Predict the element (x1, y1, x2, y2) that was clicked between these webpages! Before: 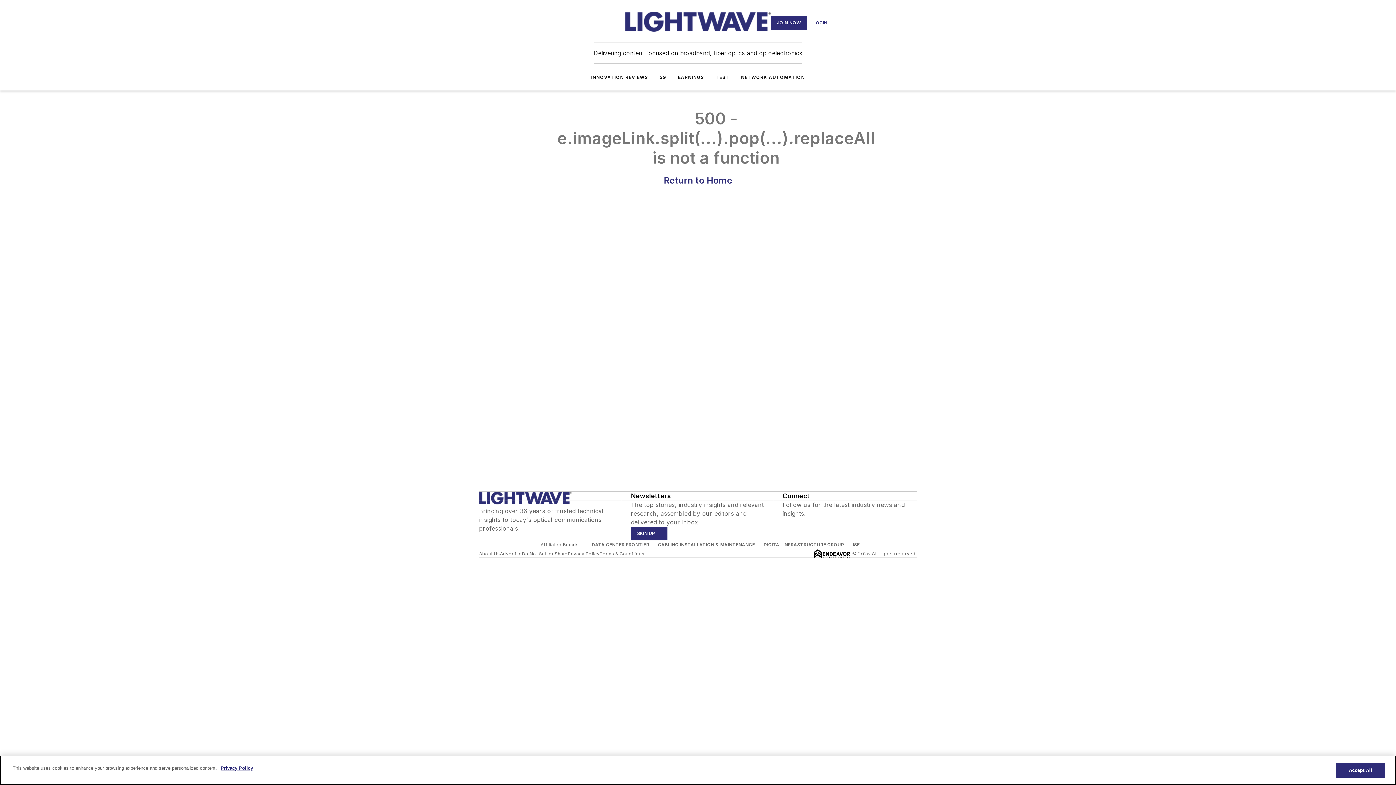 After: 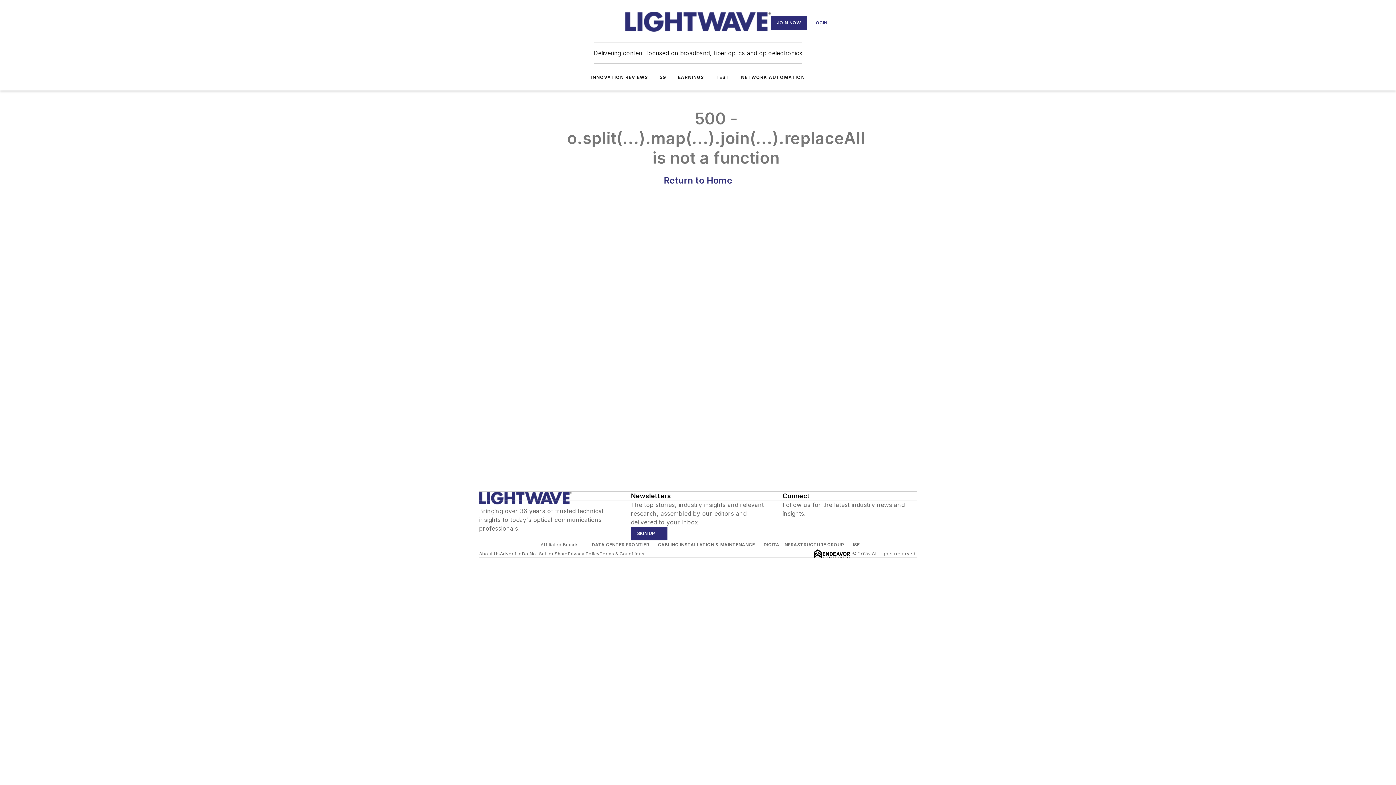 Action: bbox: (490, 17, 501, 28)